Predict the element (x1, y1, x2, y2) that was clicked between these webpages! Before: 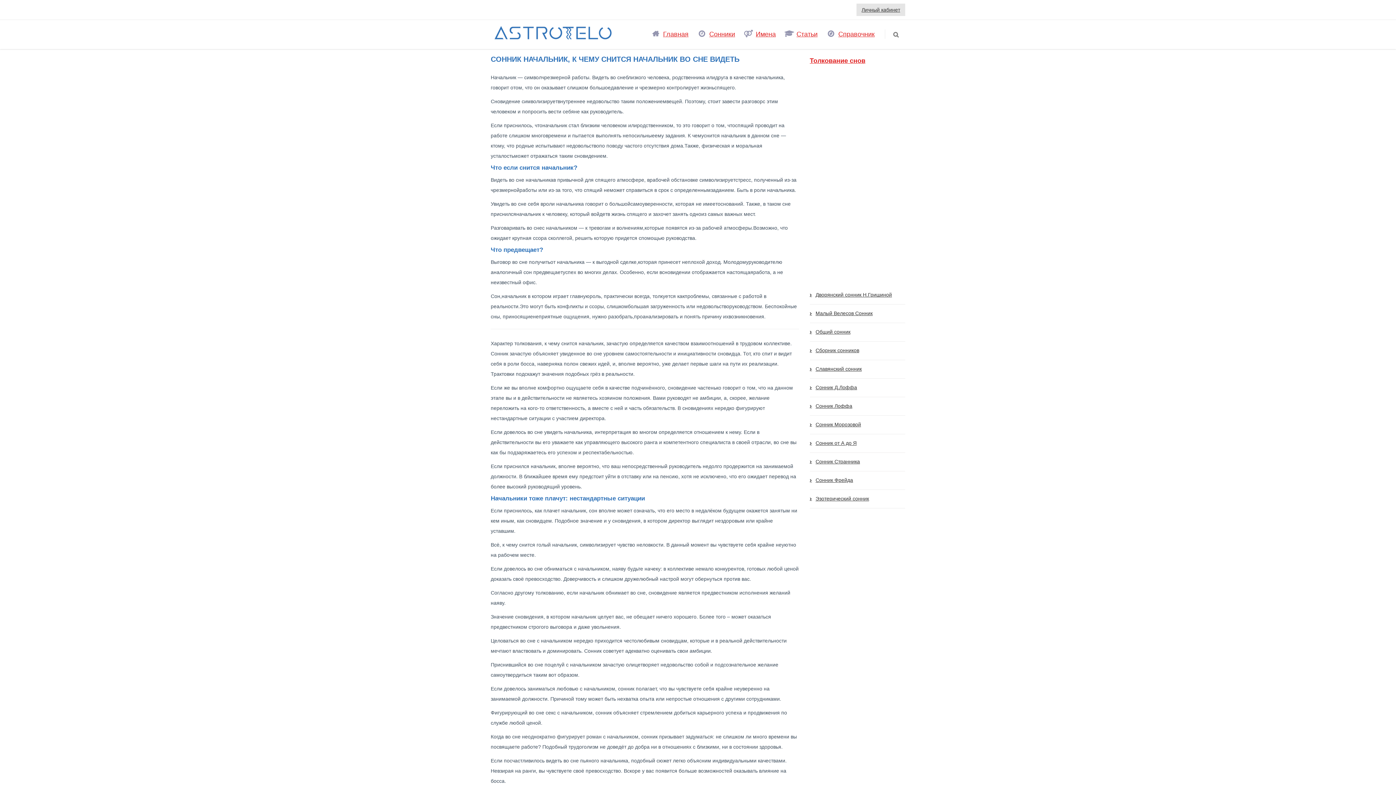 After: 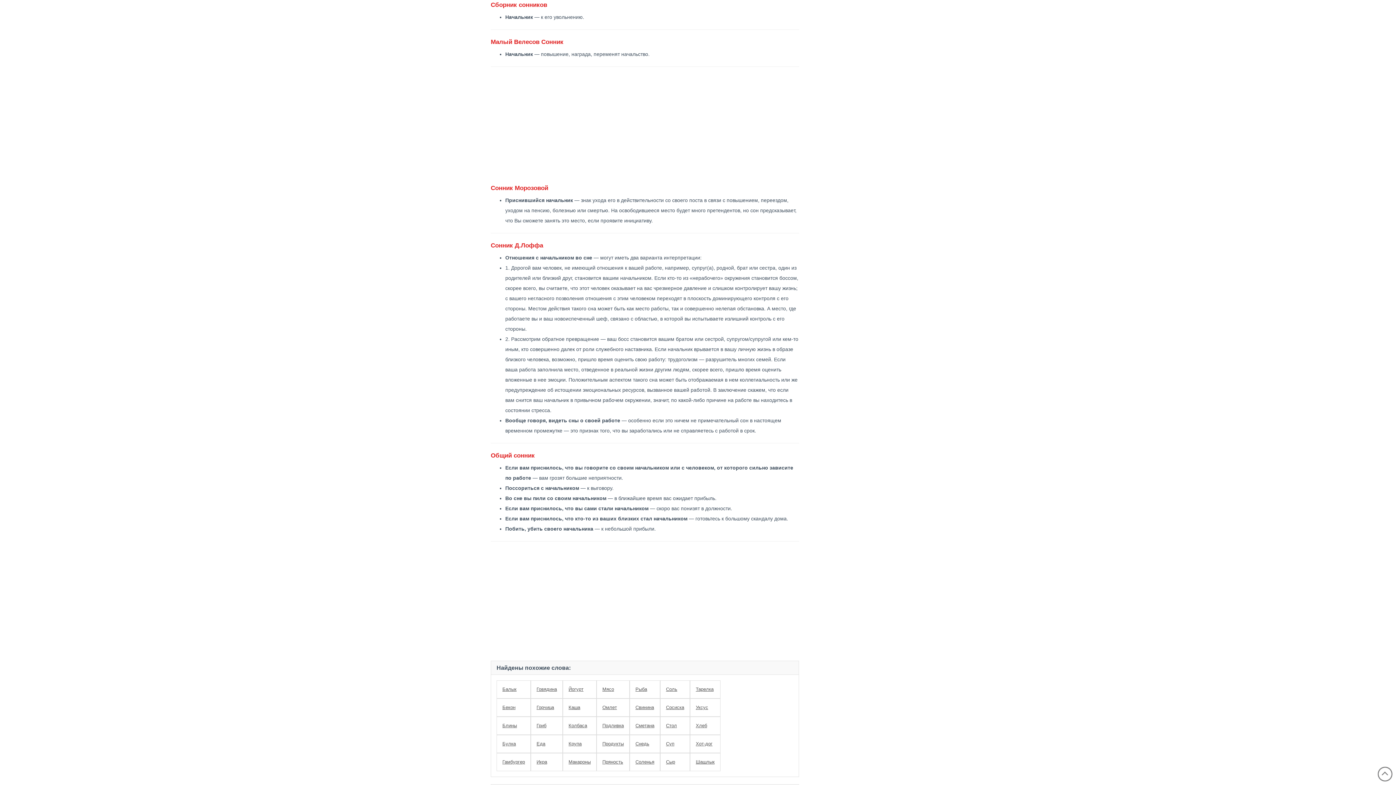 Action: bbox: (810, 341, 905, 360) label: Сборник сонников